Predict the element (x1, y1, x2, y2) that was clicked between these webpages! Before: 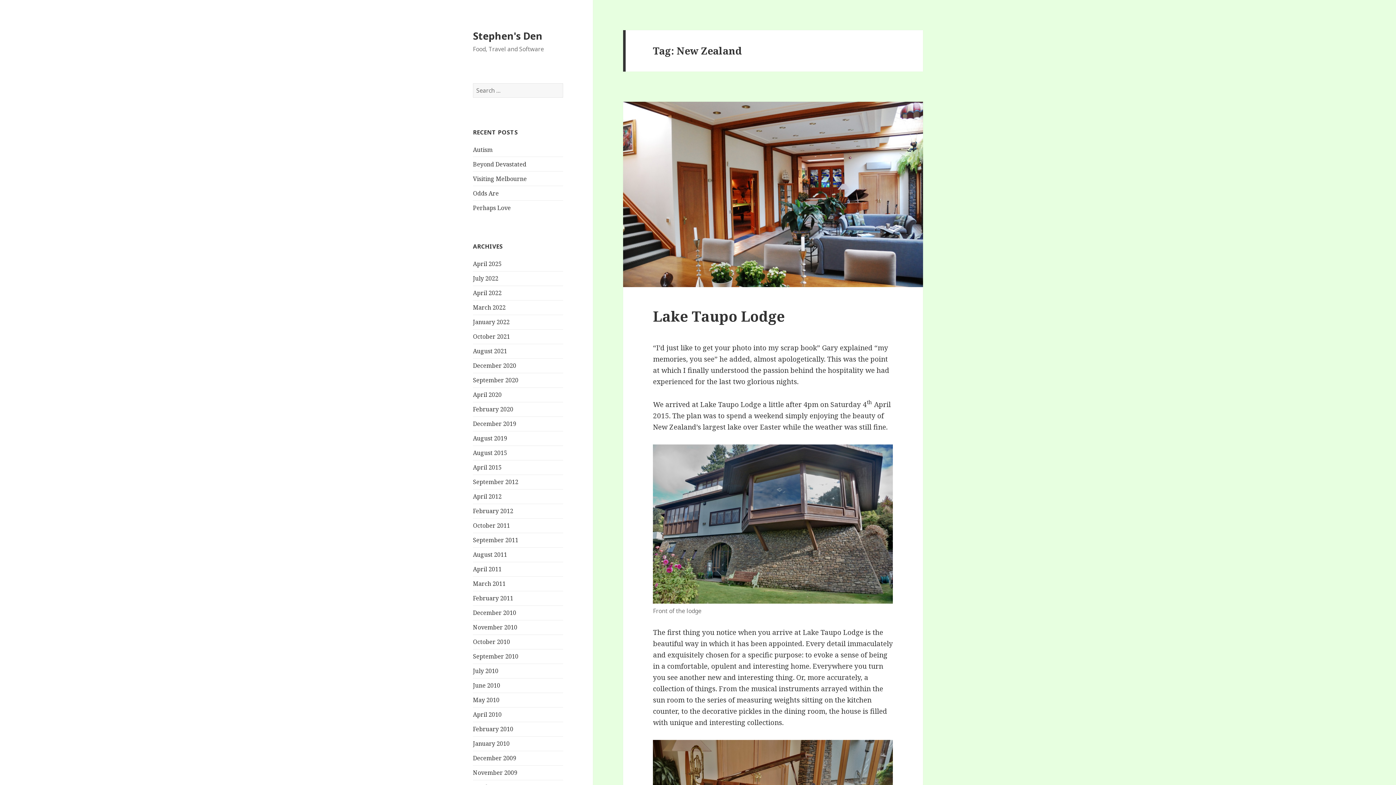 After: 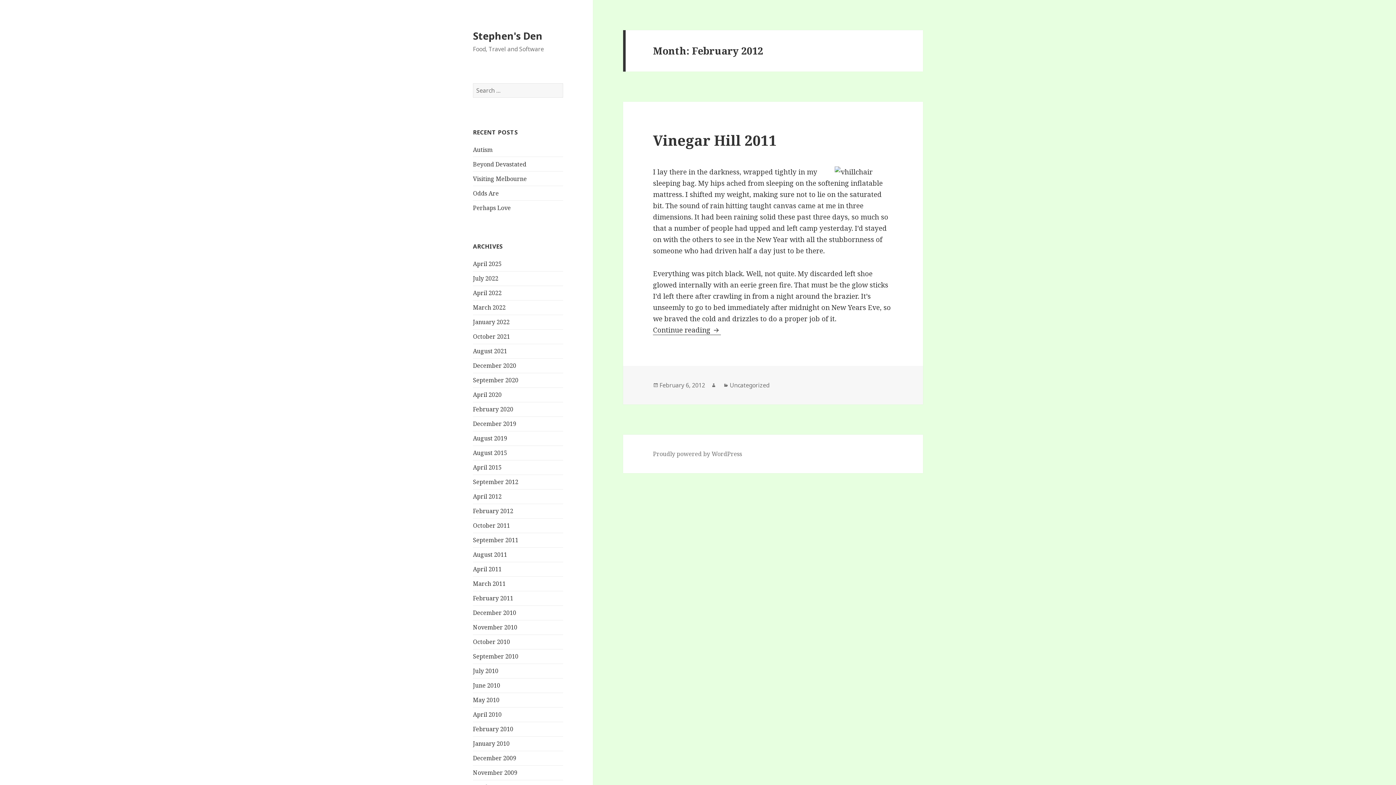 Action: bbox: (473, 507, 513, 515) label: February 2012